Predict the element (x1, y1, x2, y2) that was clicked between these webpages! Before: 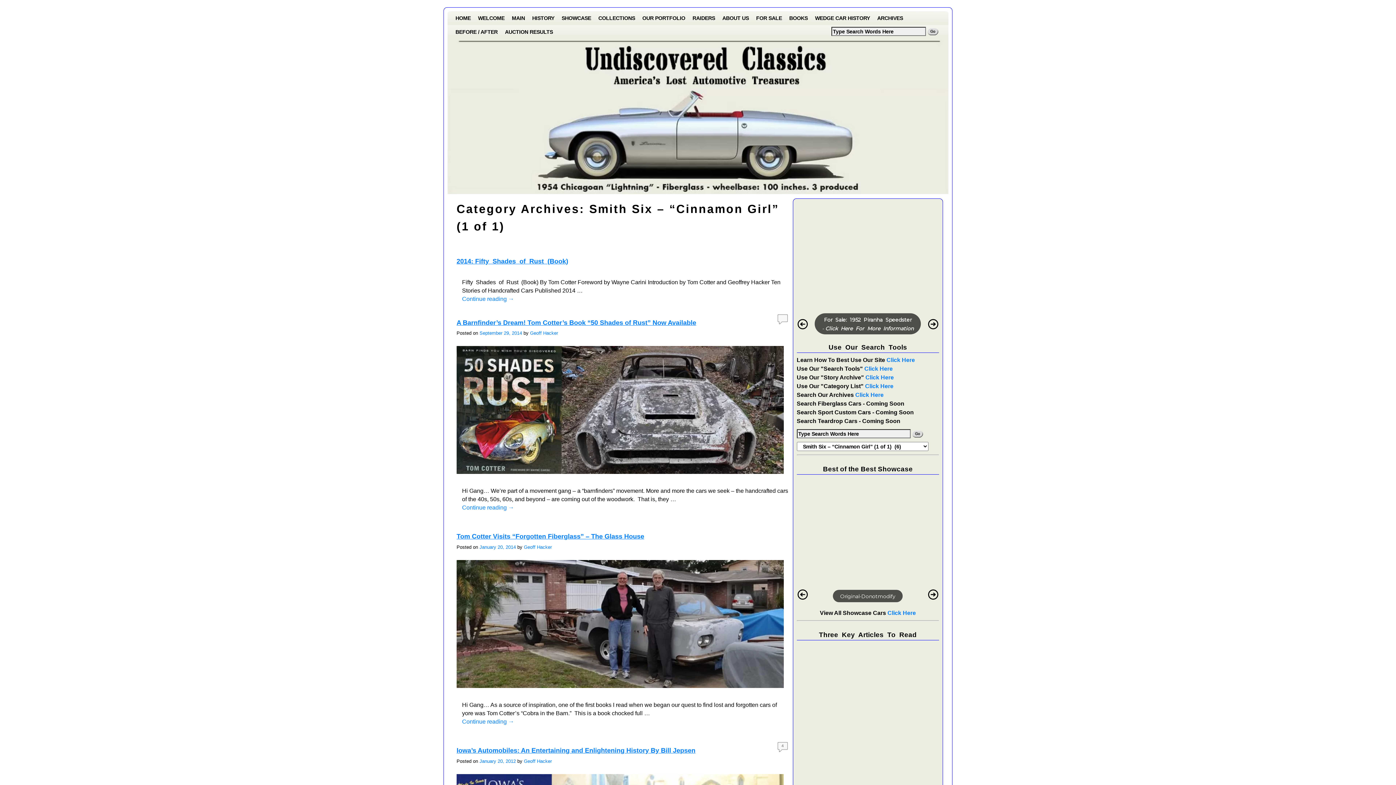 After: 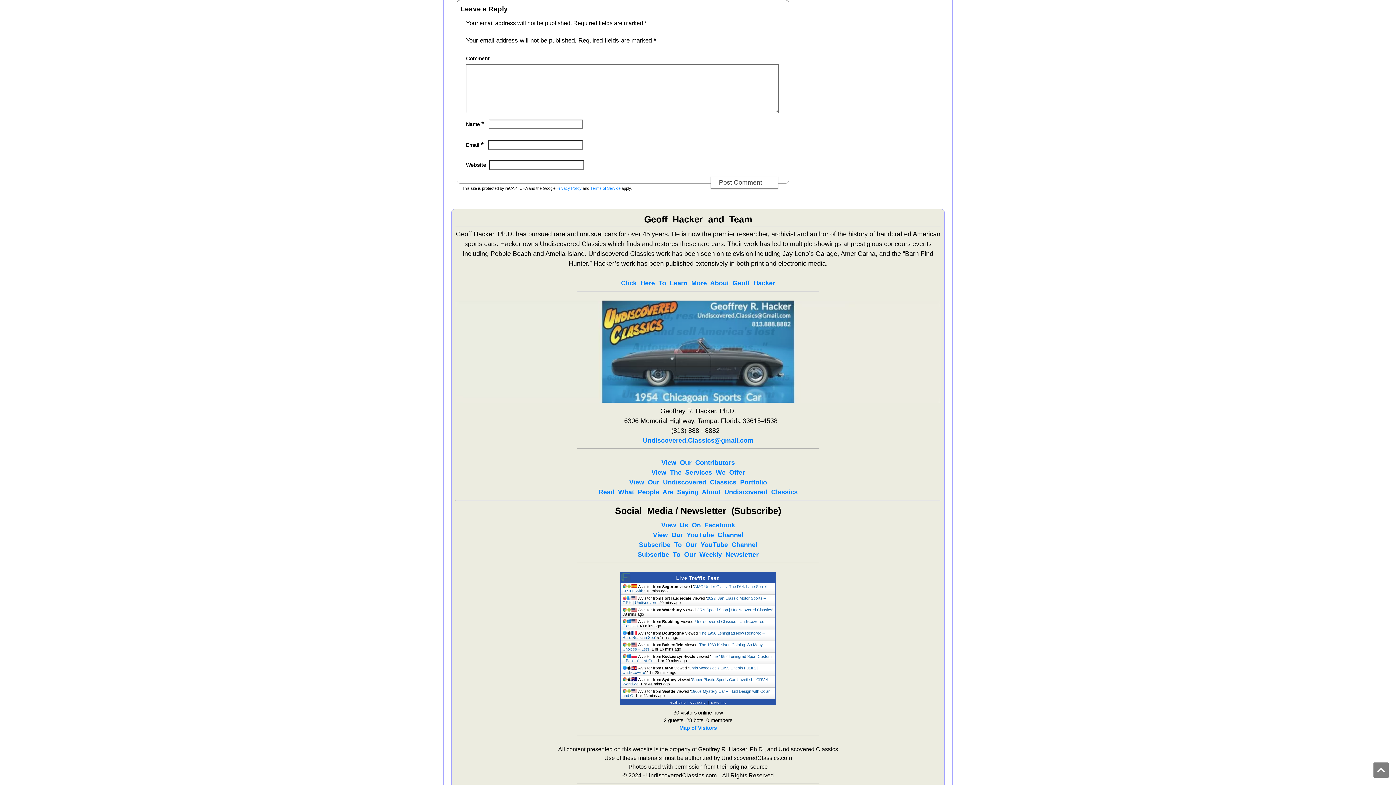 Action: bbox: (777, 314, 787, 324)